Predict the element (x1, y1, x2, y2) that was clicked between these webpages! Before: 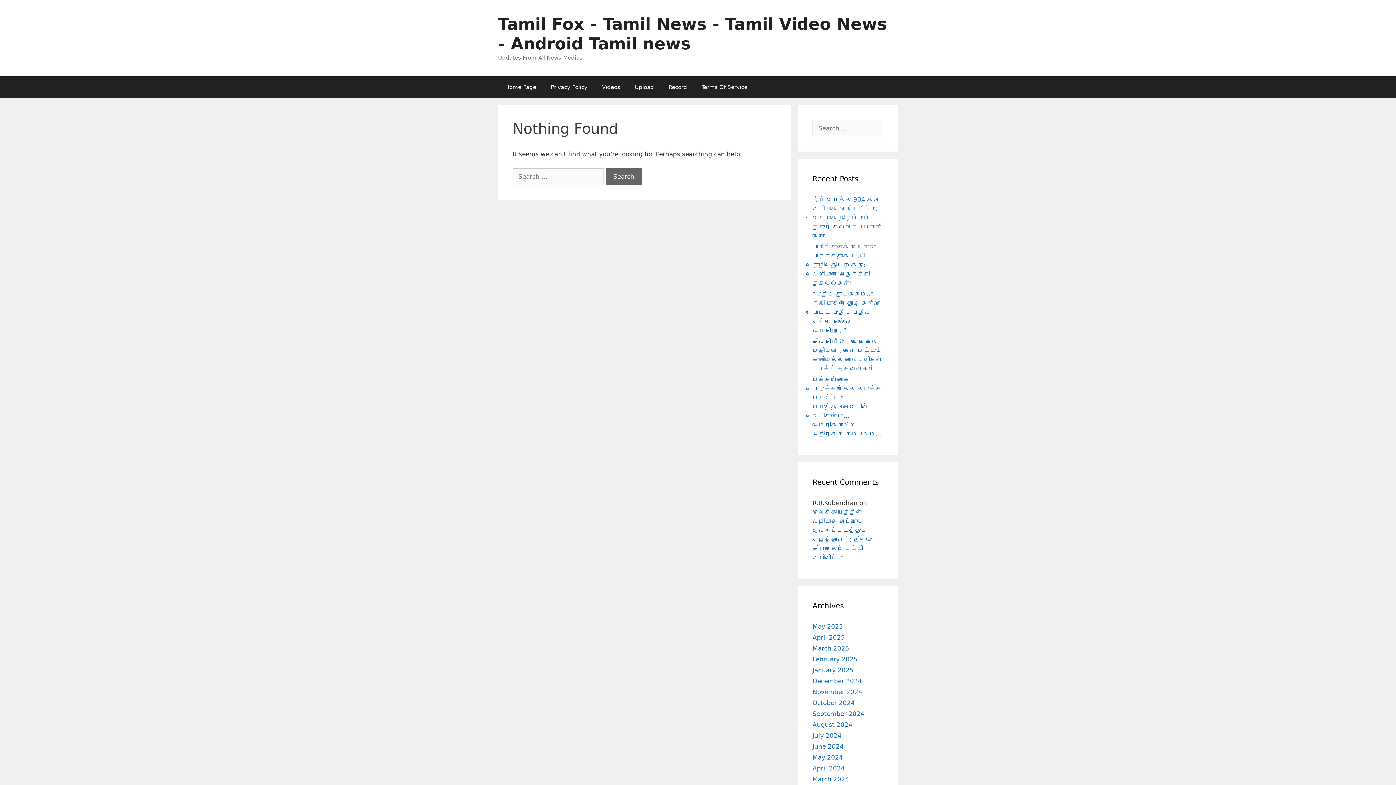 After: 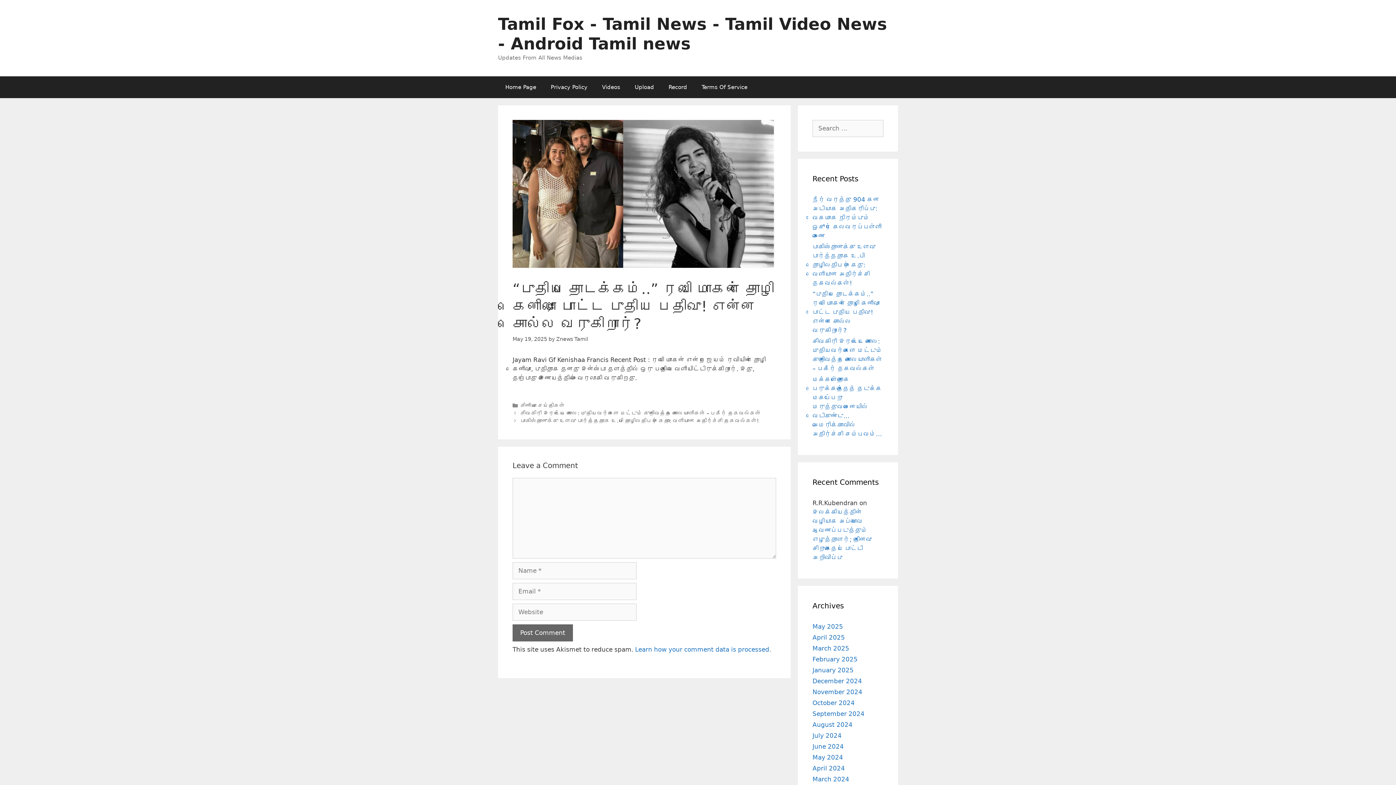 Action: label: “புதிய தொடக்கம்..” ரவி மோகன் தோழி கெனிஷா போட்ட புதிய பதிவு! என்ன சொல்ல வருகிறார்? bbox: (812, 290, 880, 334)